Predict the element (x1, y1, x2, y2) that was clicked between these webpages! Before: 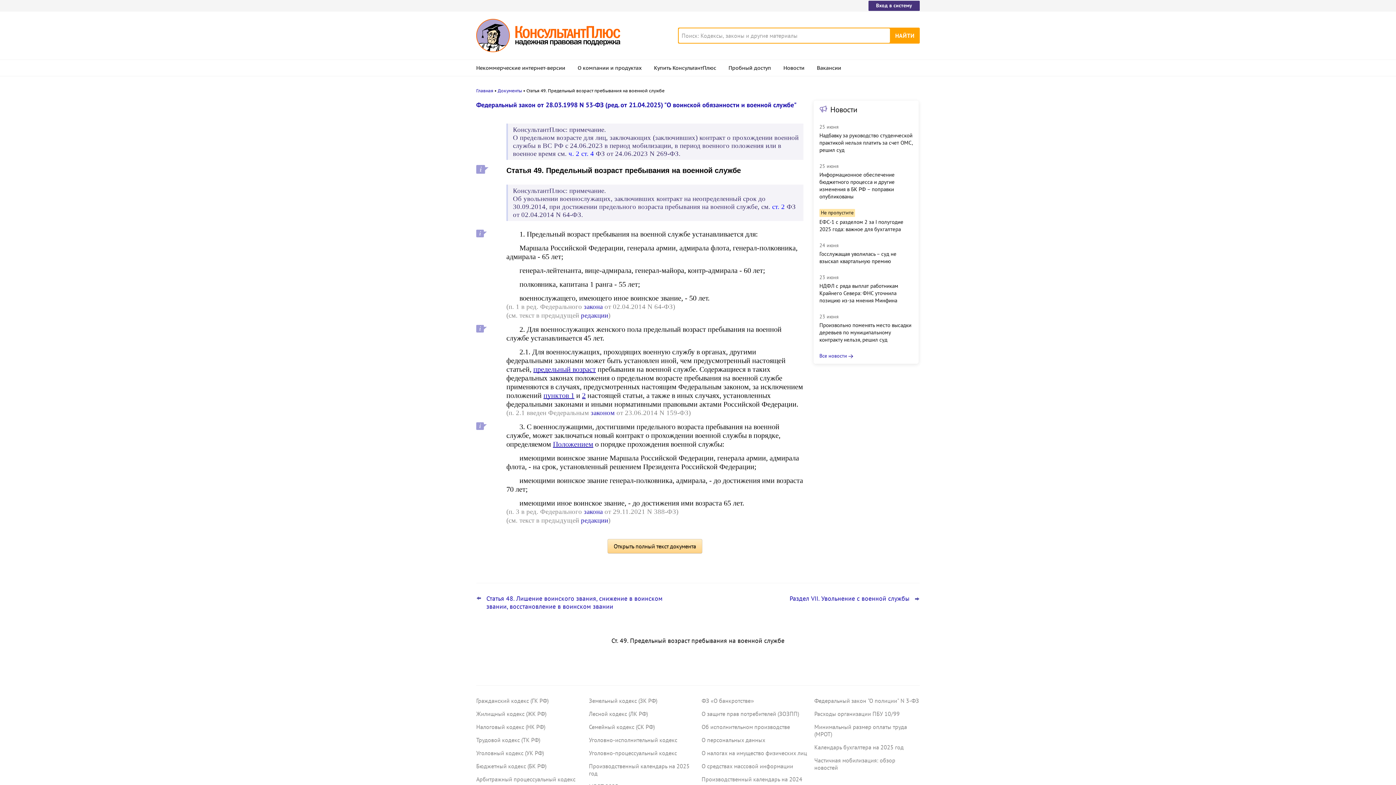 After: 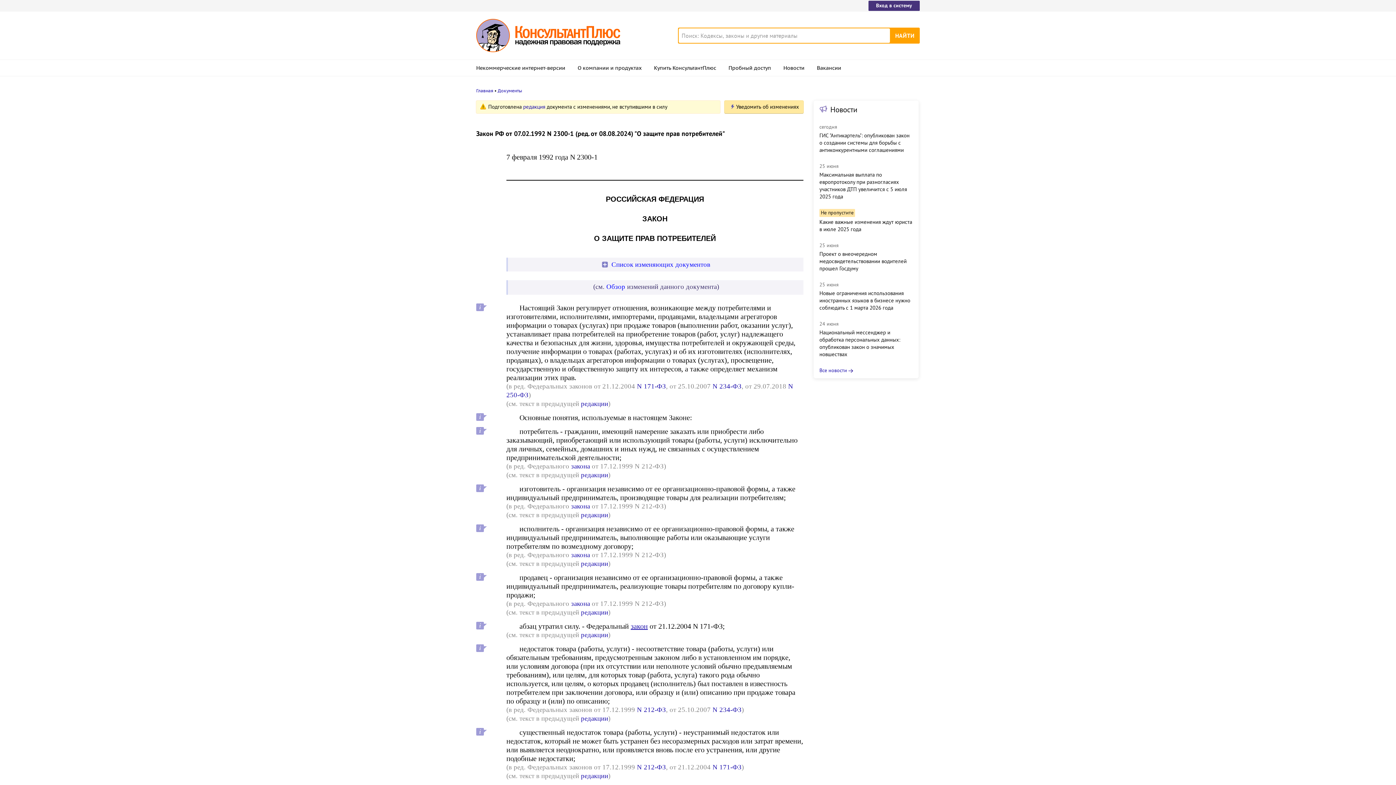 Action: label: О защите прав потребителей (ЗОЗПП) bbox: (701, 710, 799, 717)